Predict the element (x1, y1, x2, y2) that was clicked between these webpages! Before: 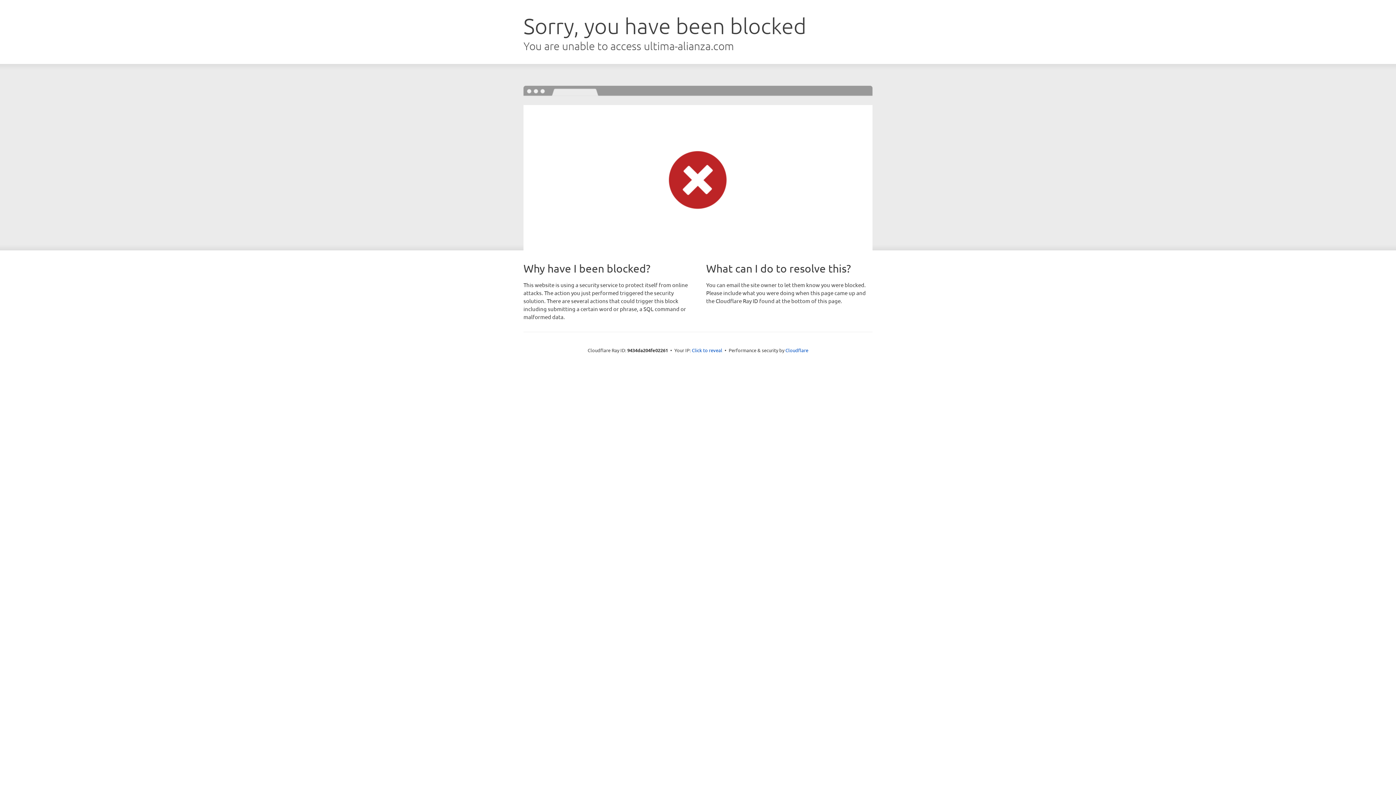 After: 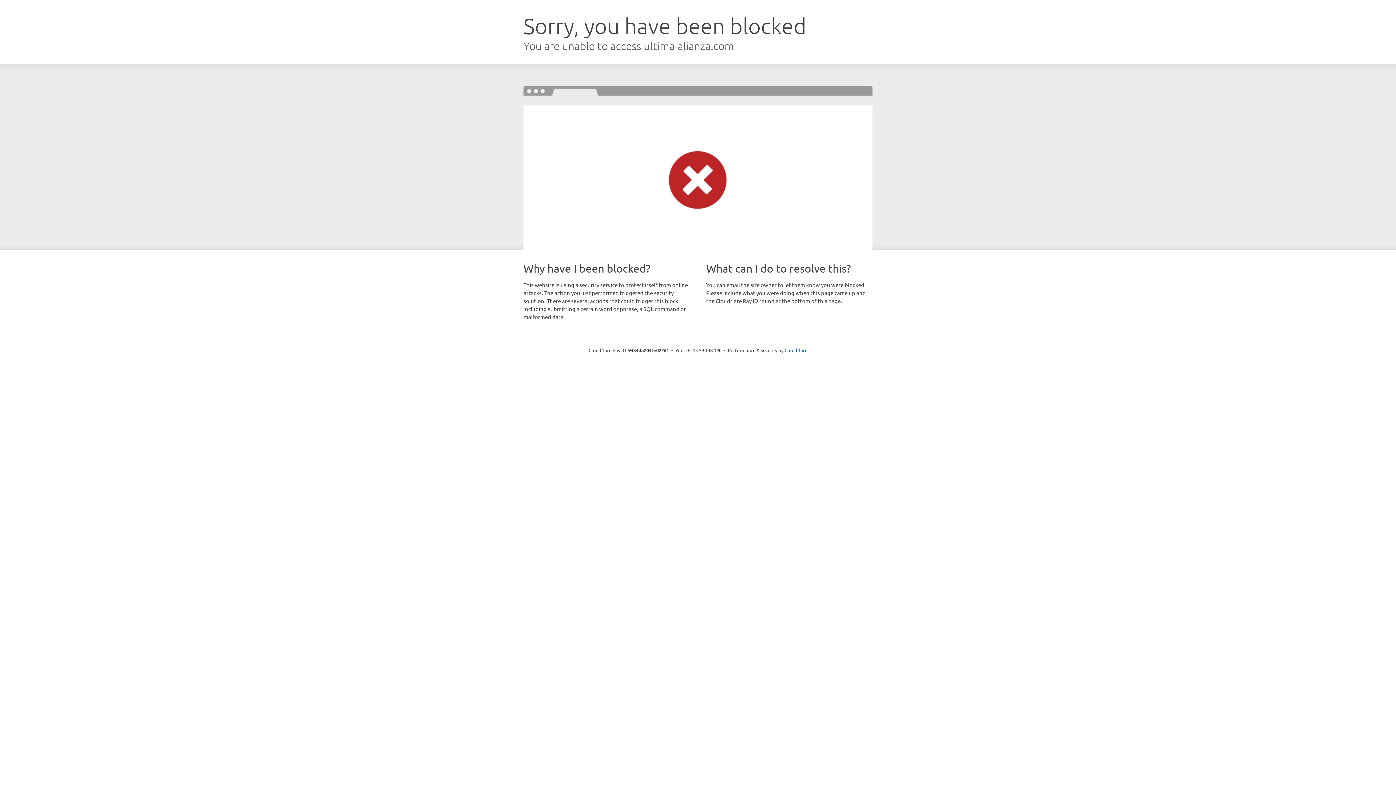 Action: label: Click to reveal bbox: (692, 346, 722, 353)